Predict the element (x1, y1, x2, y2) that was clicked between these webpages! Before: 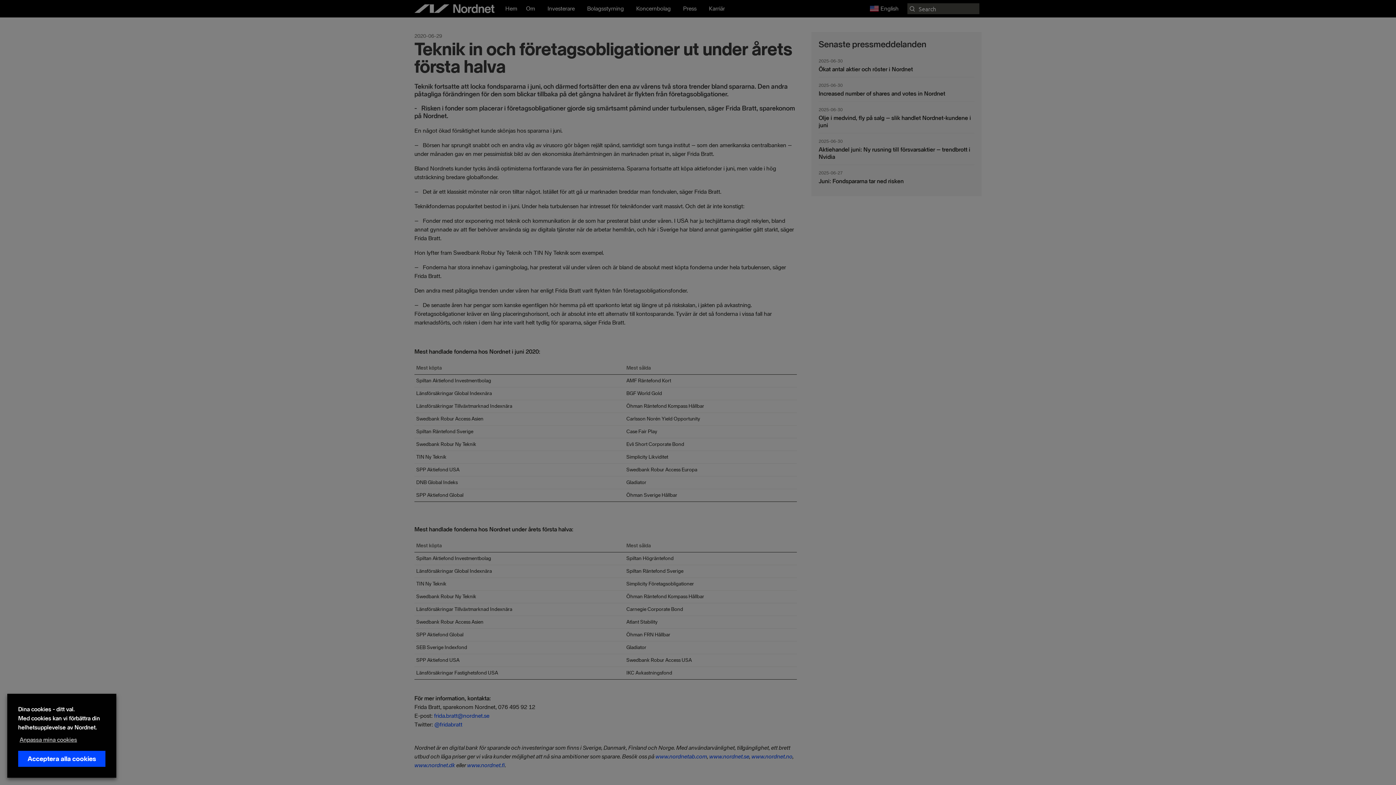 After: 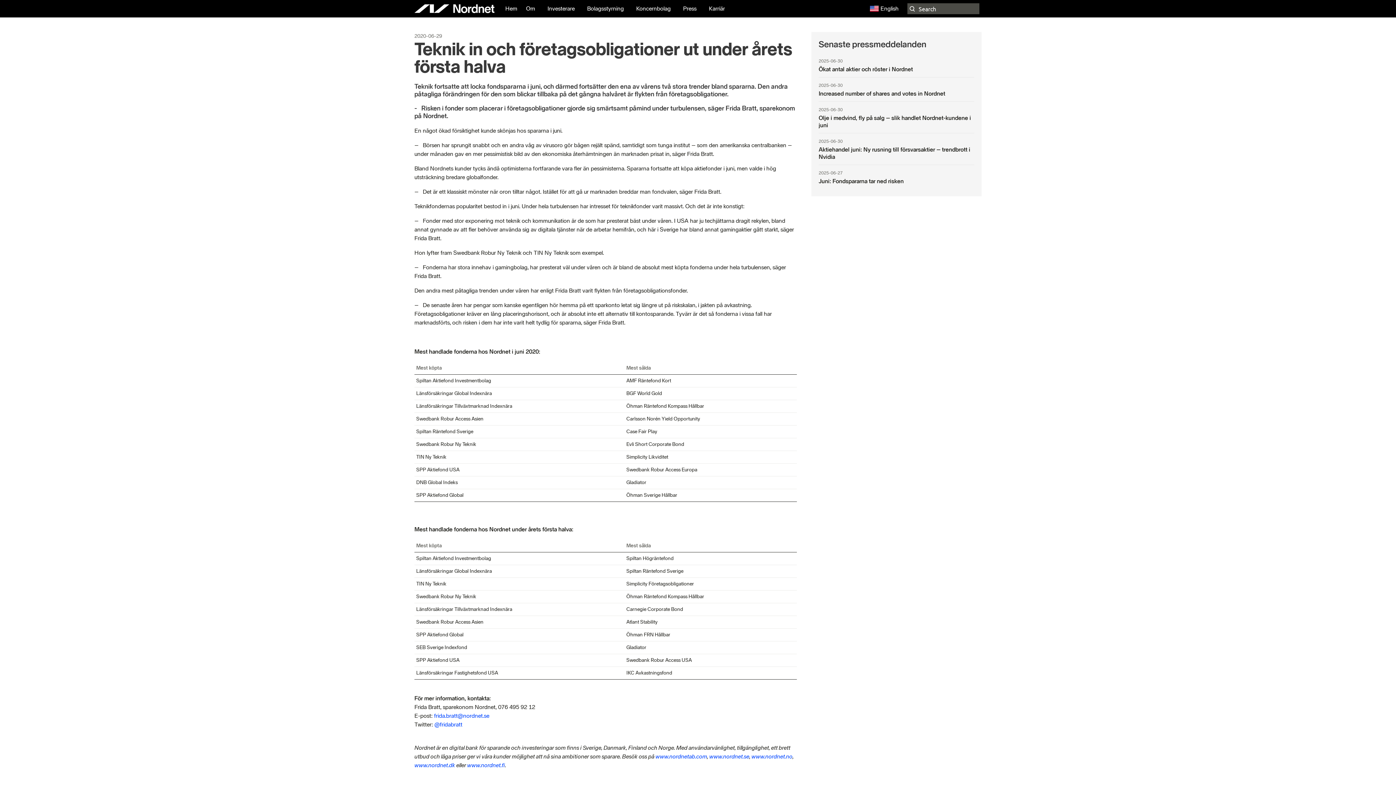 Action: bbox: (18, 751, 105, 767) label: Acceptera alla cookies